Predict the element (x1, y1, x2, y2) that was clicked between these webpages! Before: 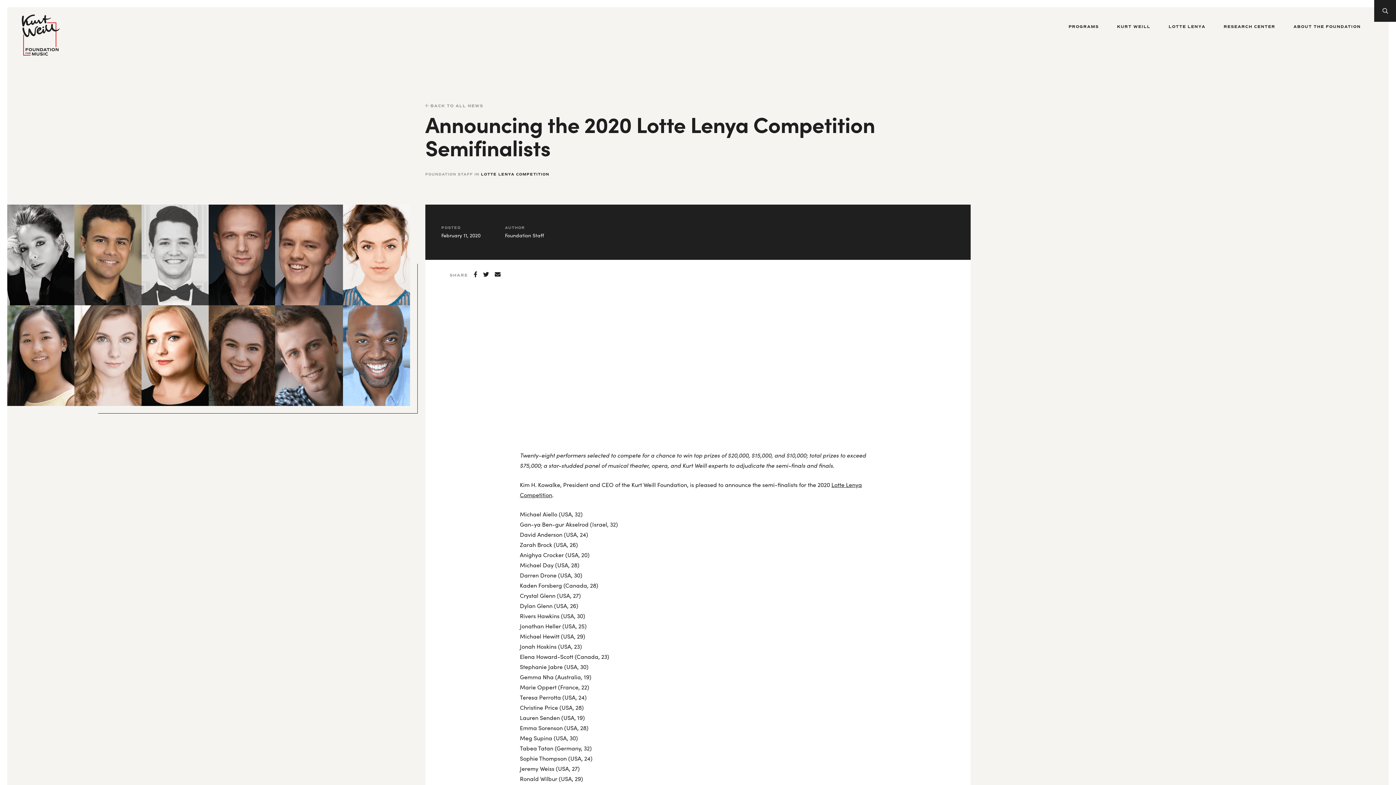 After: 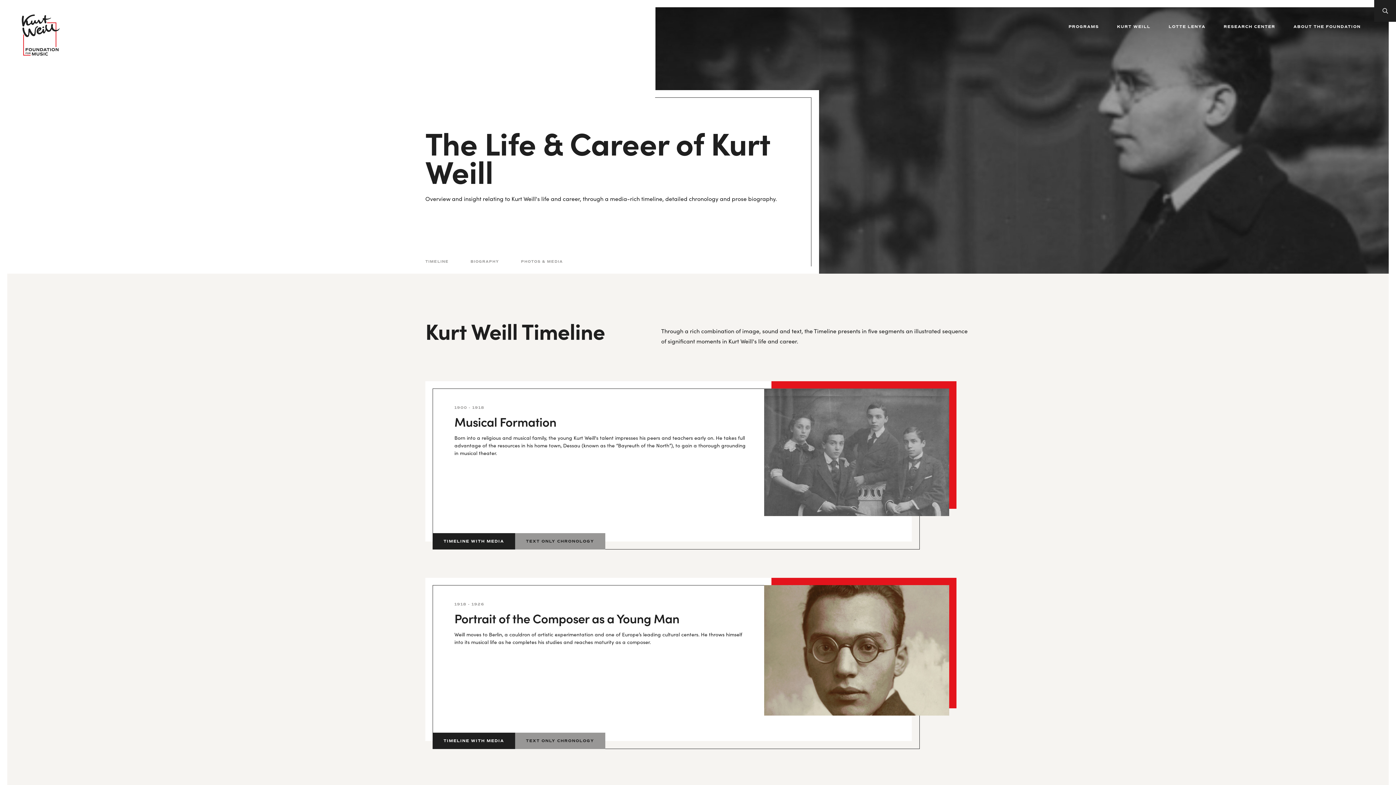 Action: label: KURT WEILL bbox: (1117, 24, 1150, 30)